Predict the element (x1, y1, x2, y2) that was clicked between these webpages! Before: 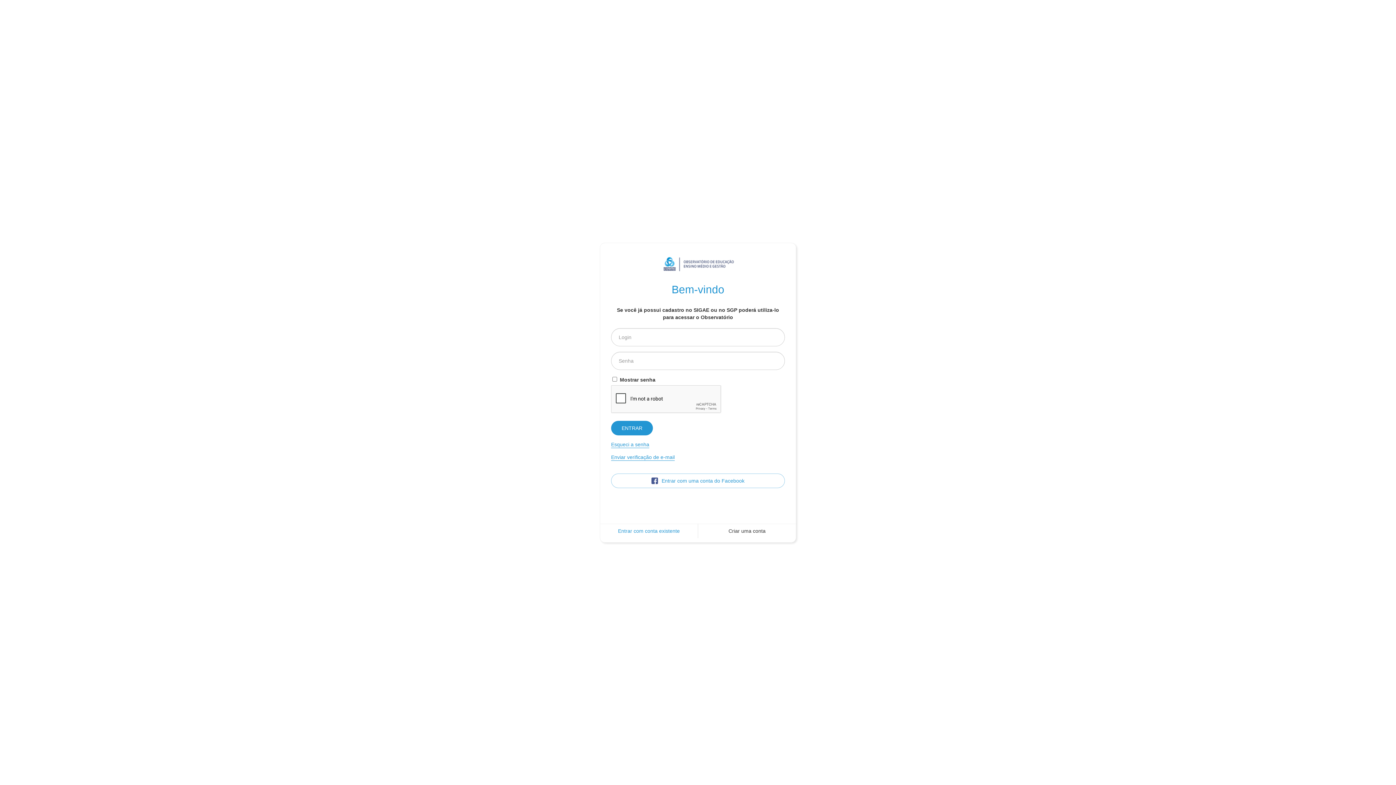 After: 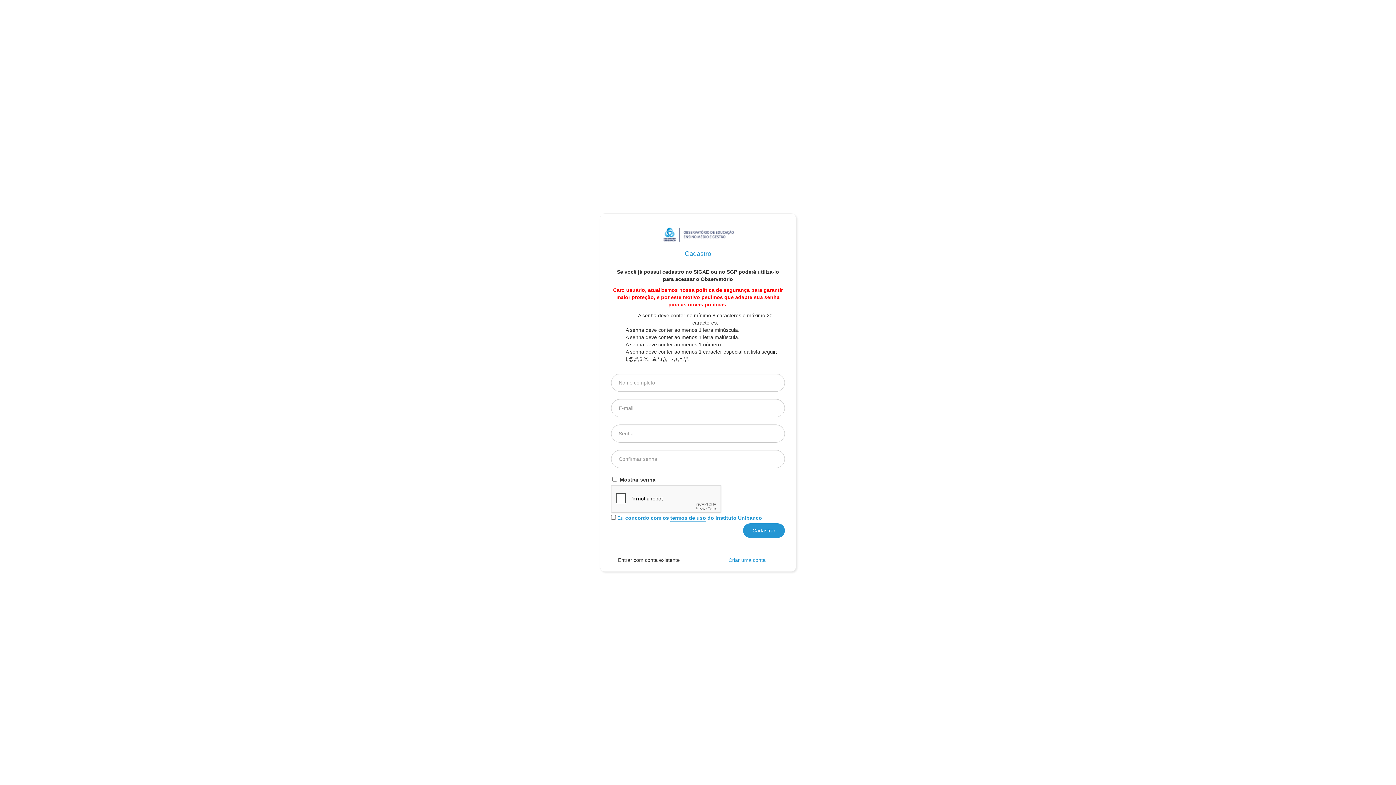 Action: bbox: (698, 523, 796, 538) label: Criar uma conta